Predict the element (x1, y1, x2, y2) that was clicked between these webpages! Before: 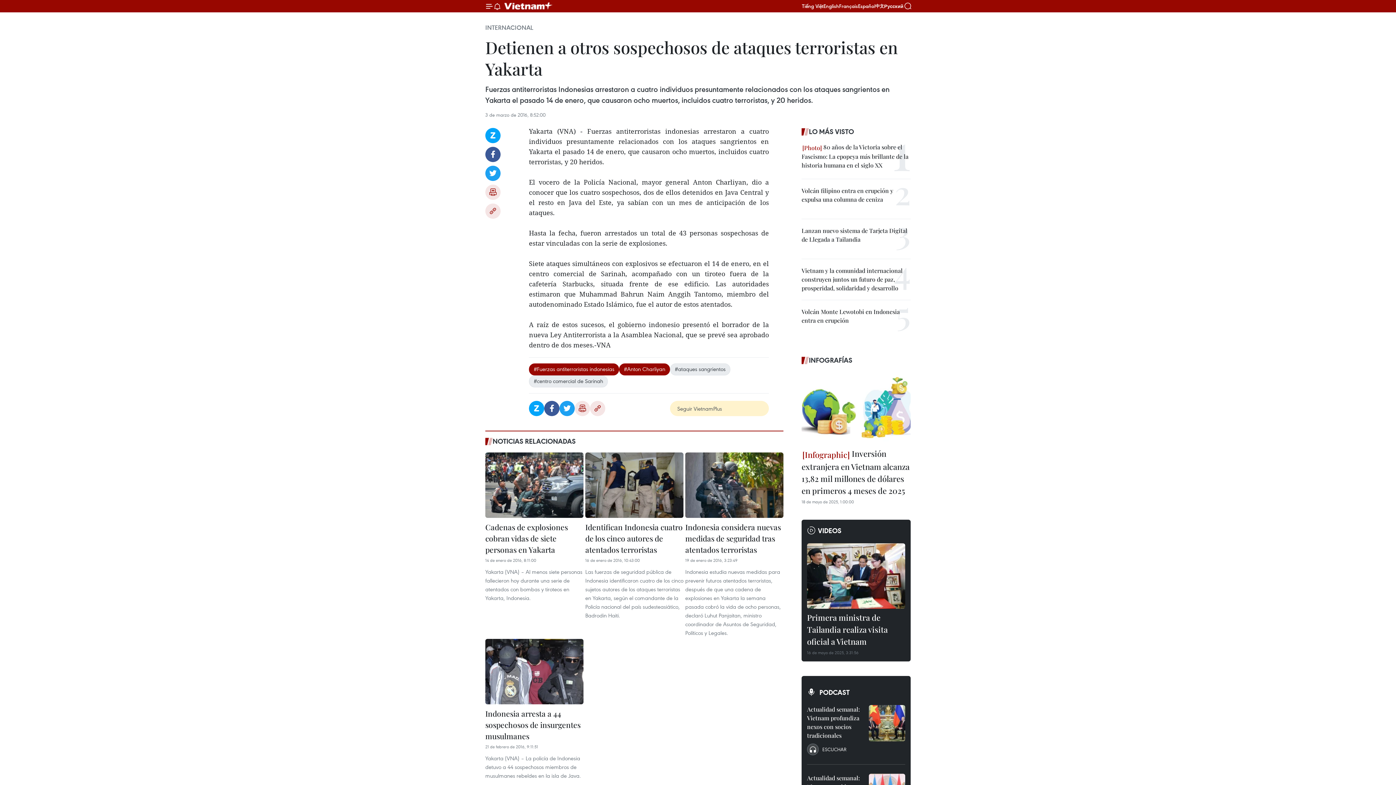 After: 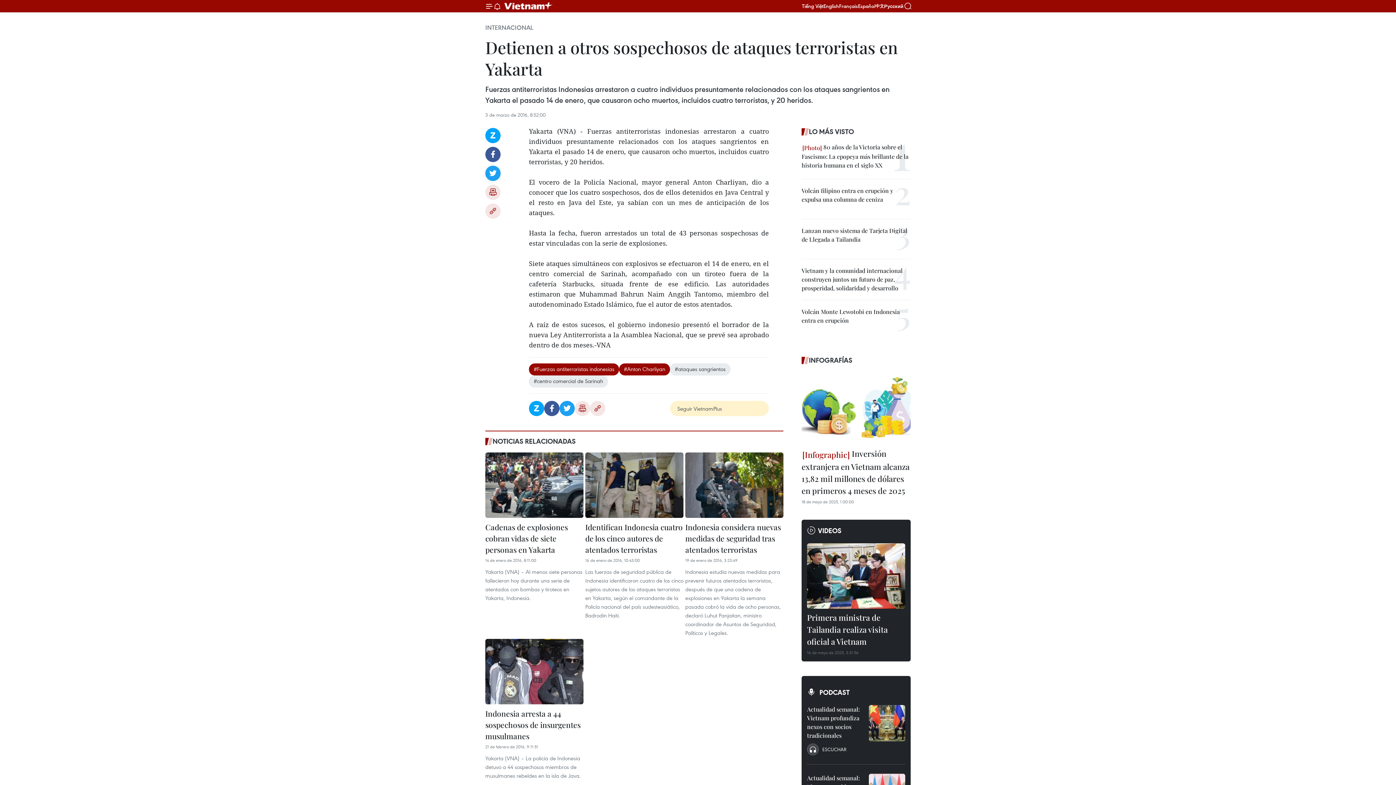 Action: label: Twitter bbox: (485, 165, 500, 181)